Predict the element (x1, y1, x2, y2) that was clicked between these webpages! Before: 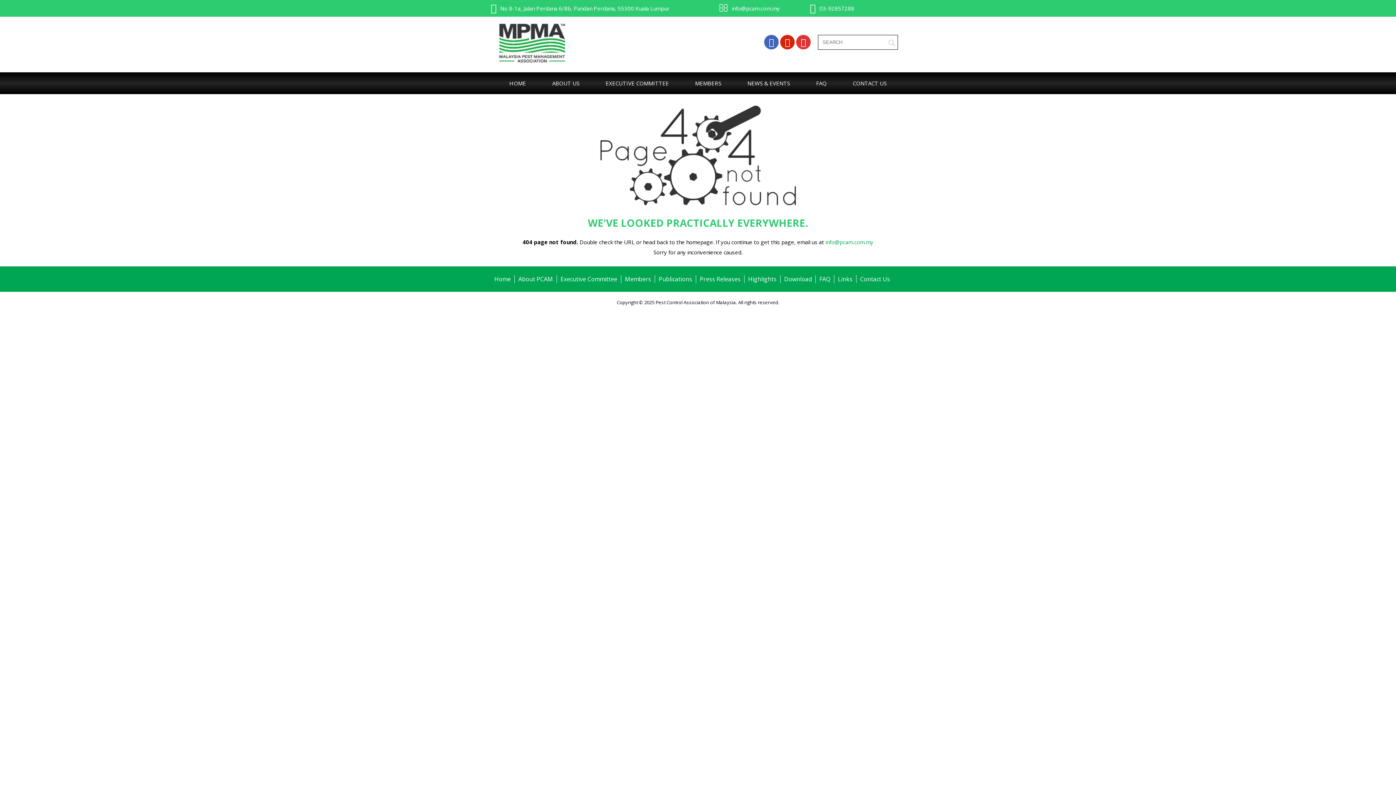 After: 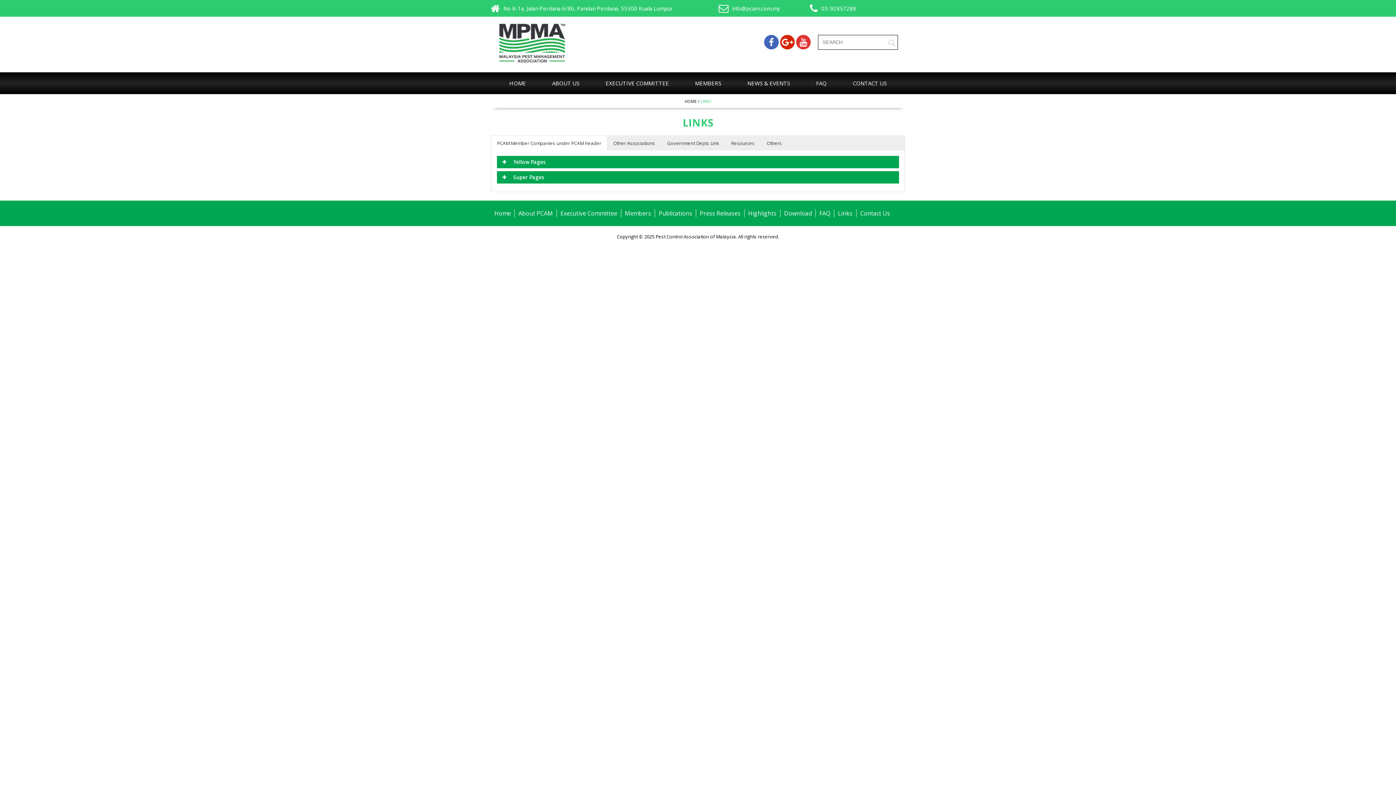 Action: label: Links bbox: (834, 275, 856, 283)